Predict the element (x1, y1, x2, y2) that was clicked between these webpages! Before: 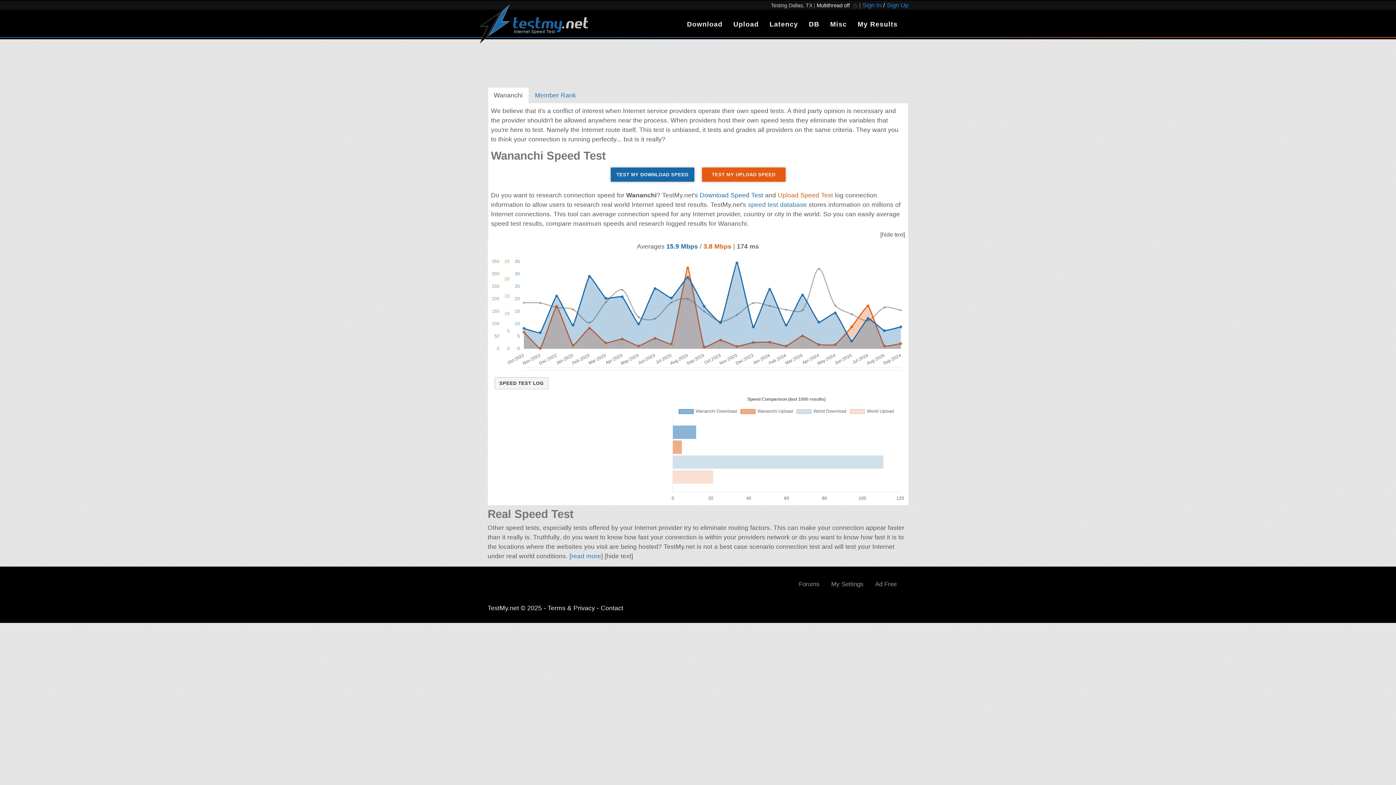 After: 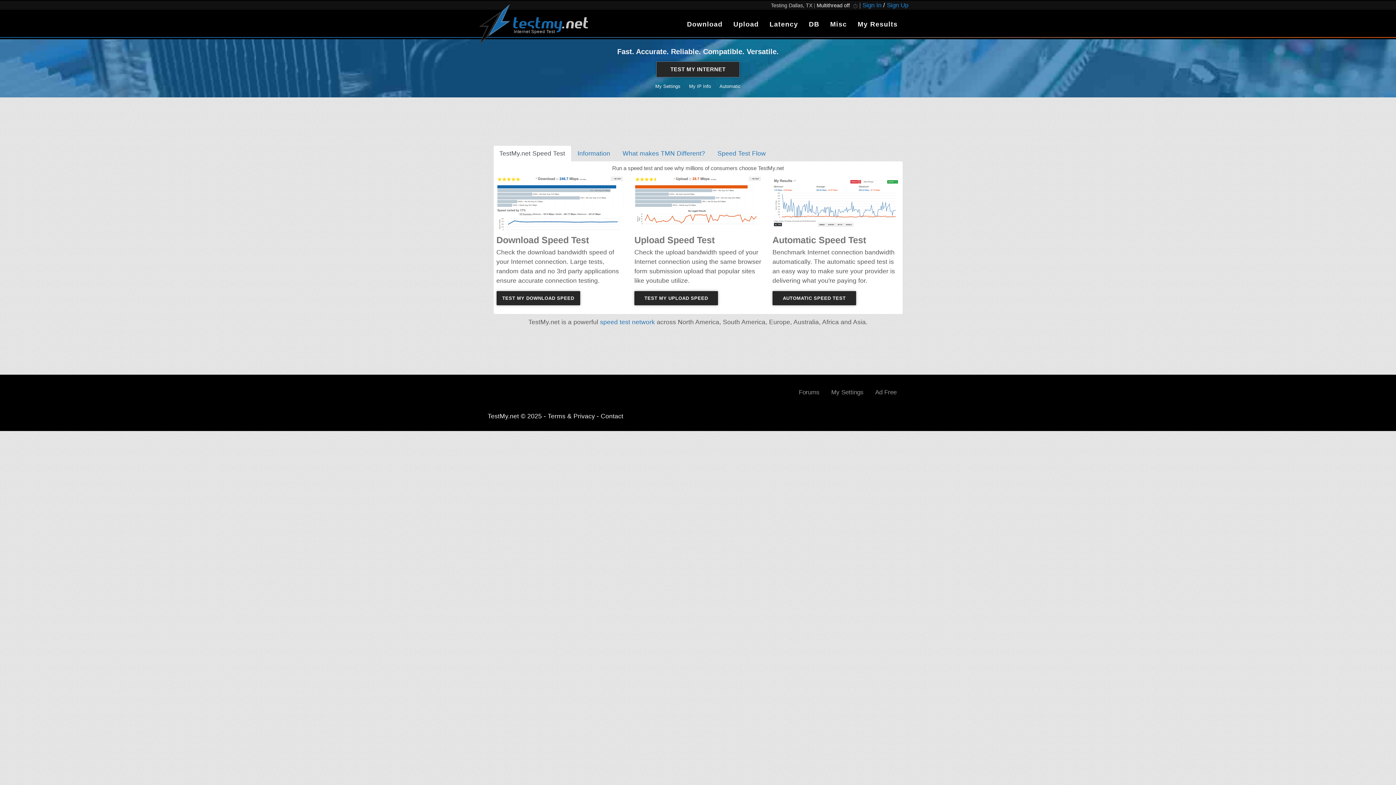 Action: bbox: (487, 604, 519, 612) label: TestMy.net